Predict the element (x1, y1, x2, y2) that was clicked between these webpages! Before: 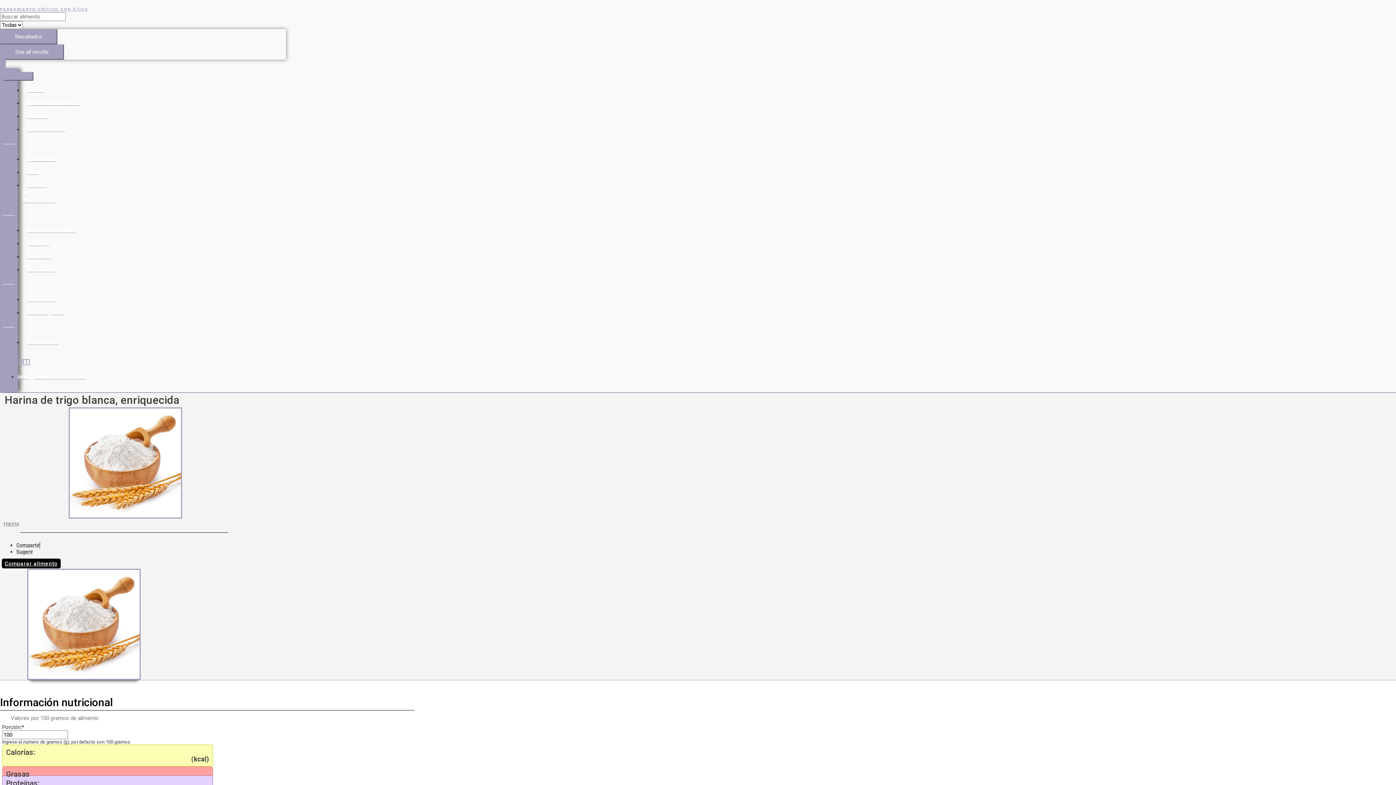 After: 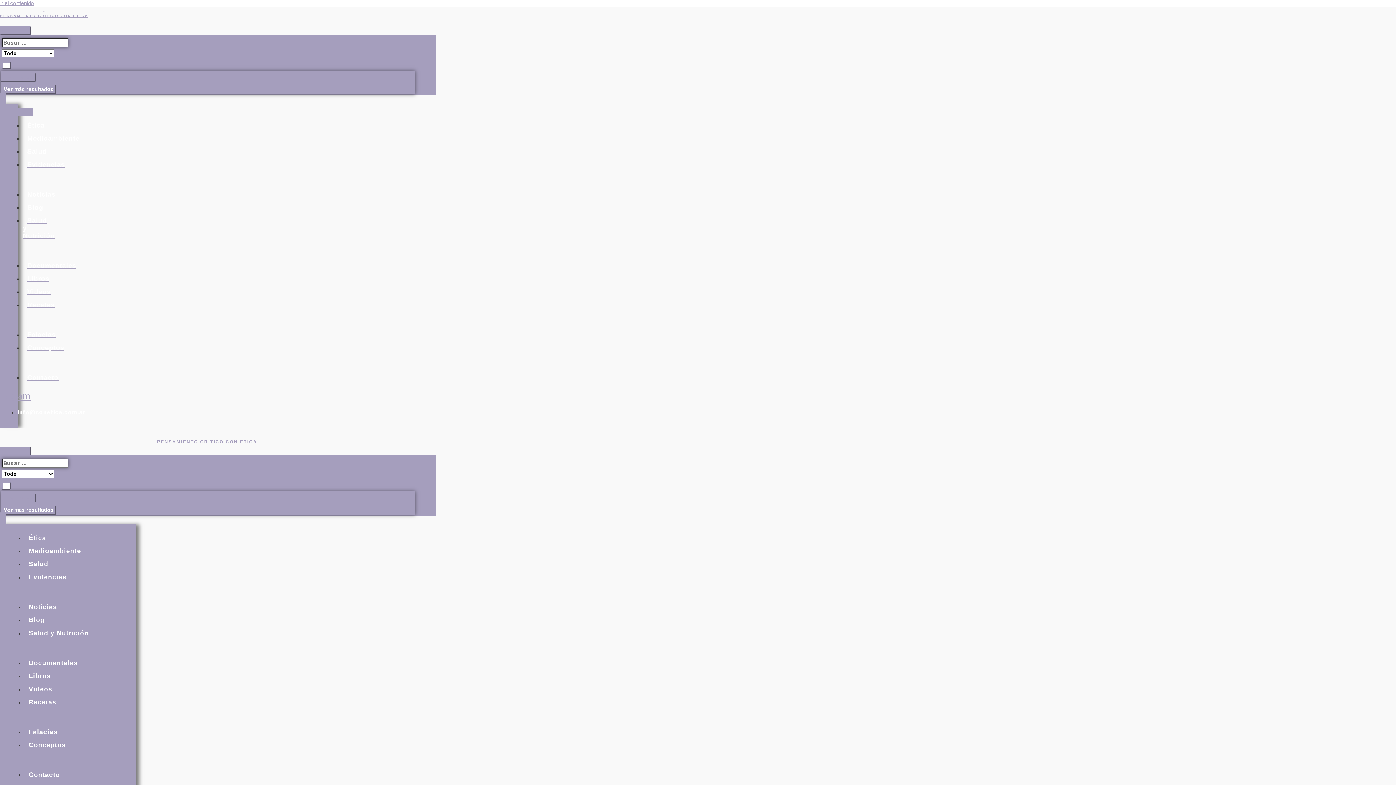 Action: bbox: (22, 168, 43, 175) label: Blog